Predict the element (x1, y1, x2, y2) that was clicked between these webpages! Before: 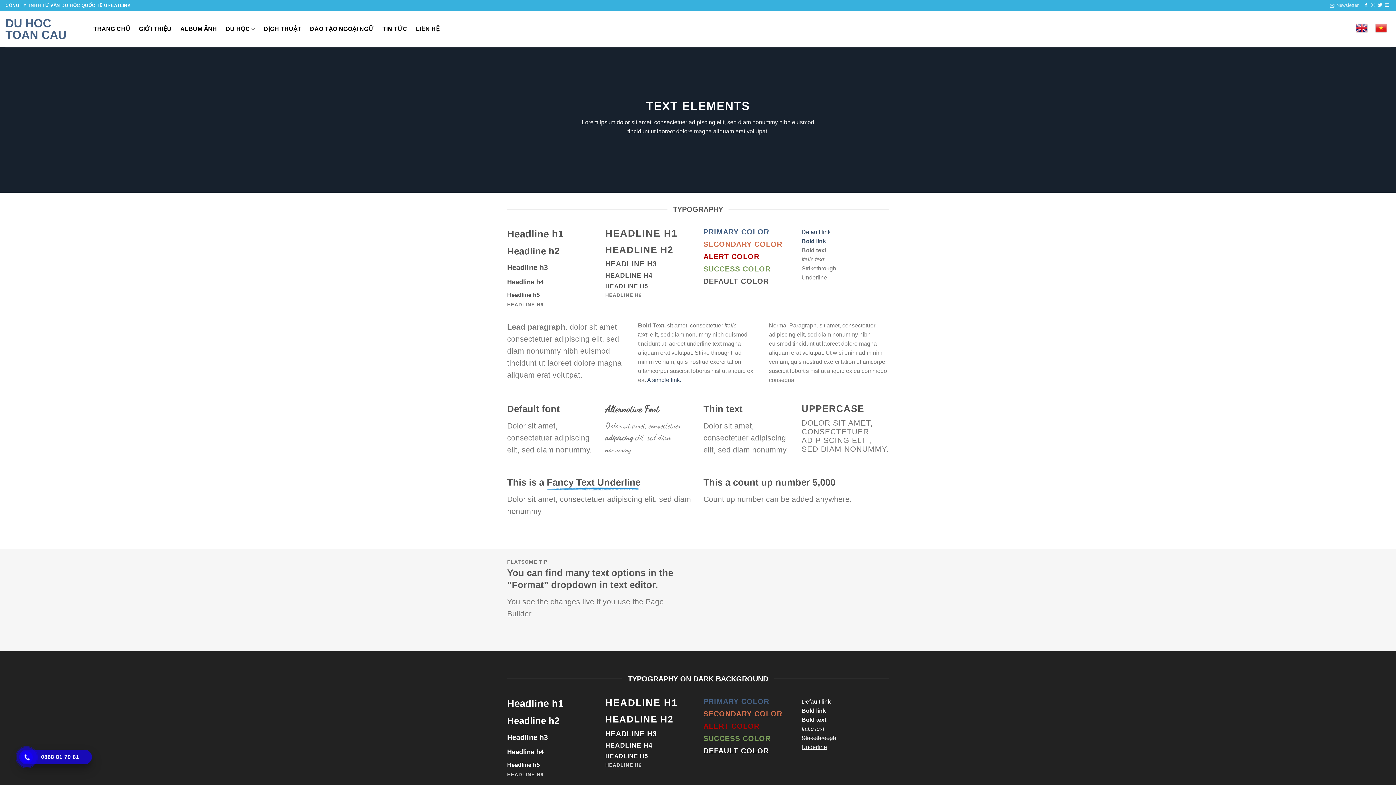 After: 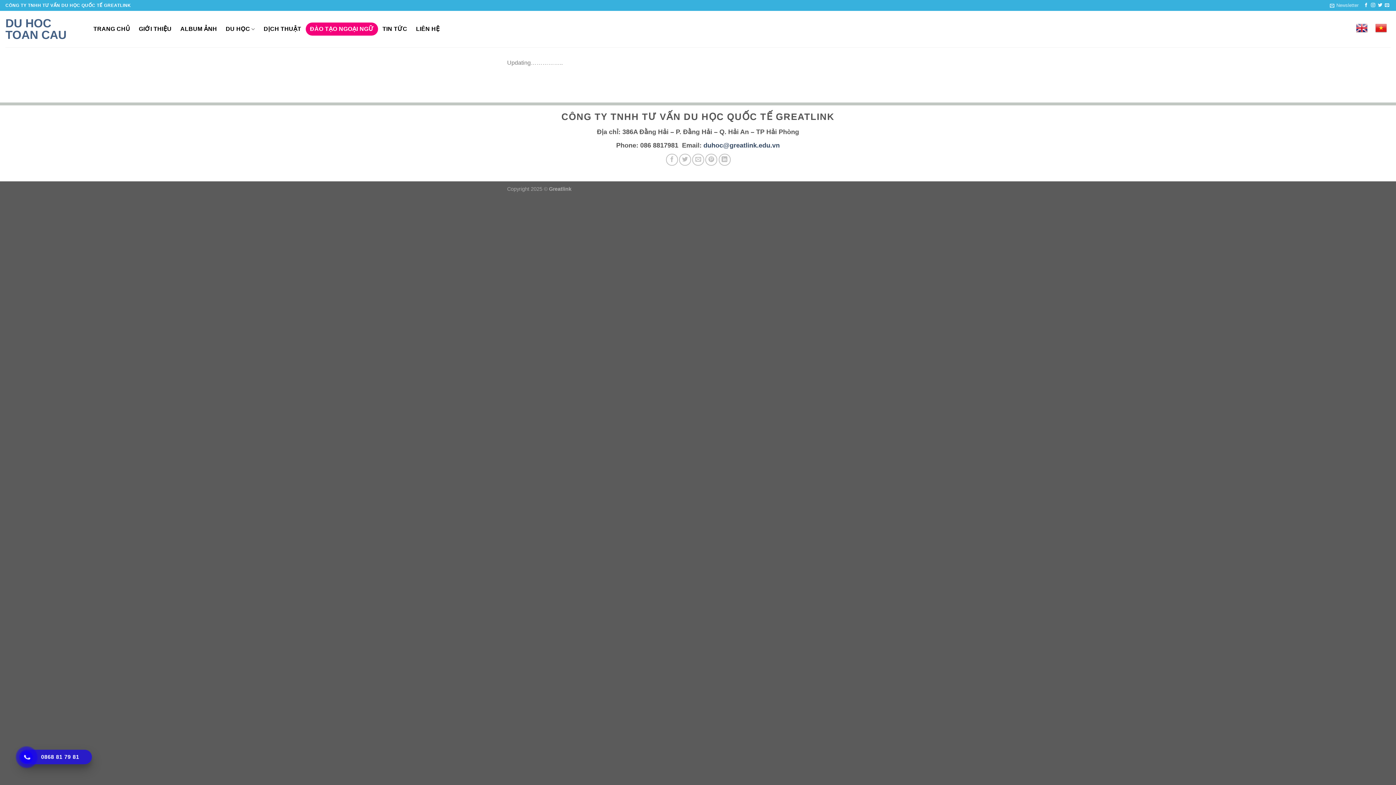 Action: label: ĐÀO TẠO NGOẠI NGỮ bbox: (305, 22, 378, 35)